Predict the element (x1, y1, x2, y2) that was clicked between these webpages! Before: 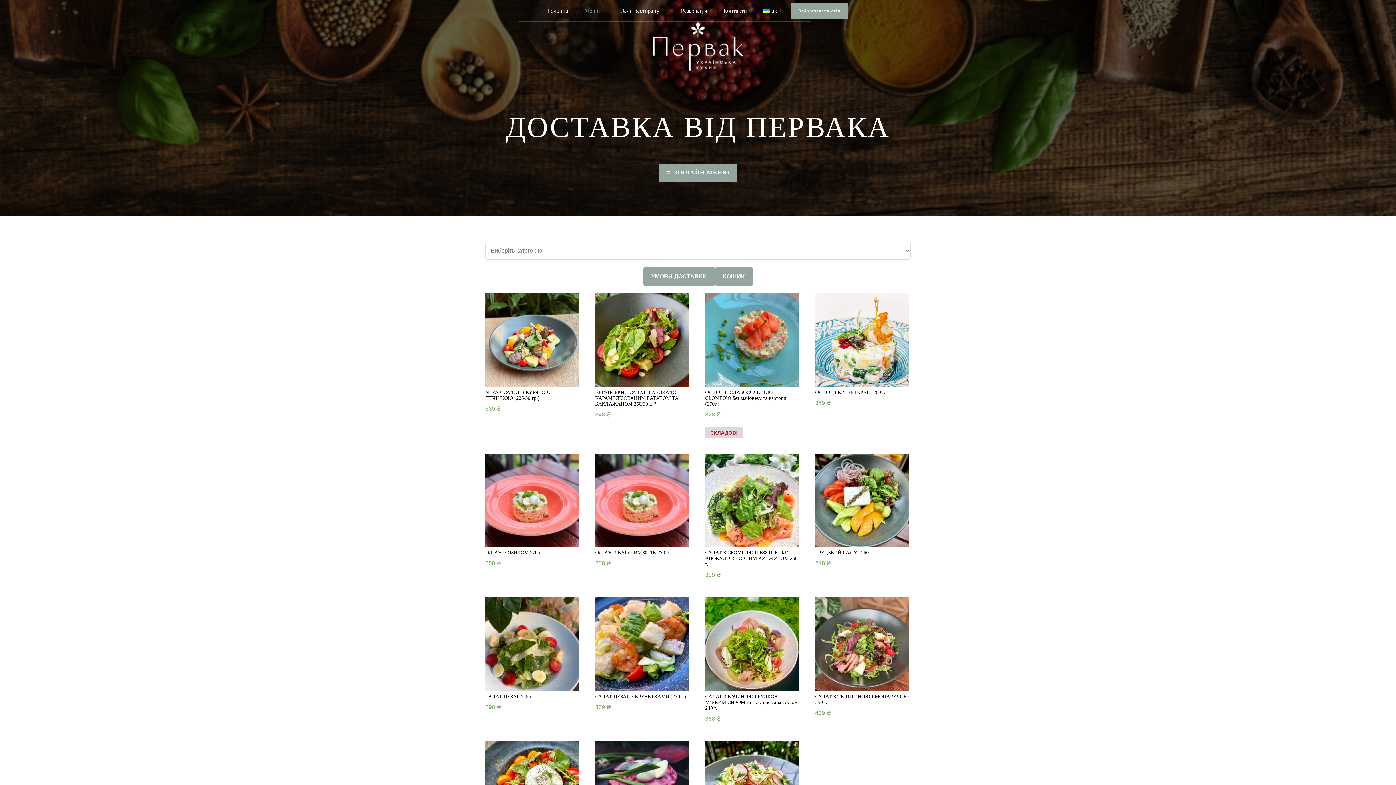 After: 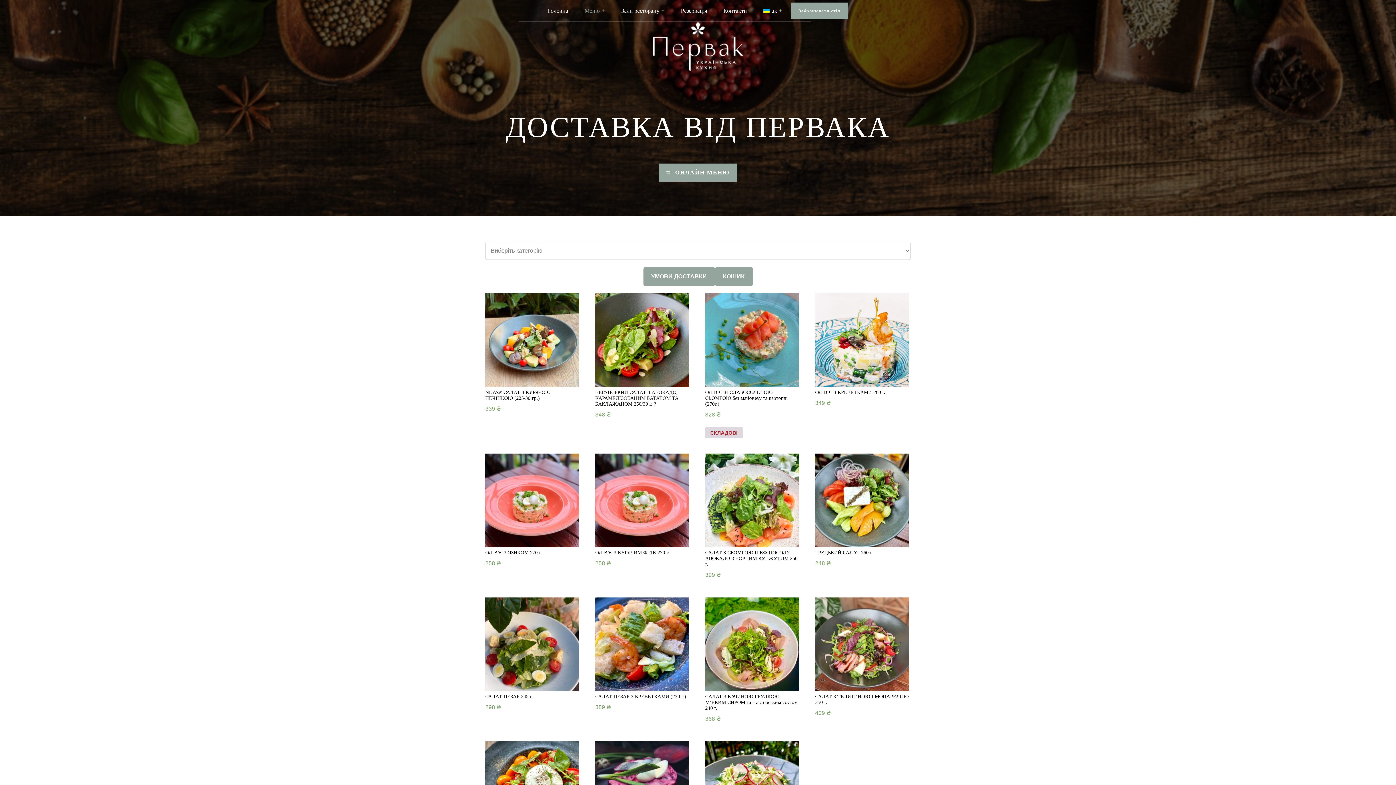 Action: bbox: (763, 7, 782, 13) label: uk